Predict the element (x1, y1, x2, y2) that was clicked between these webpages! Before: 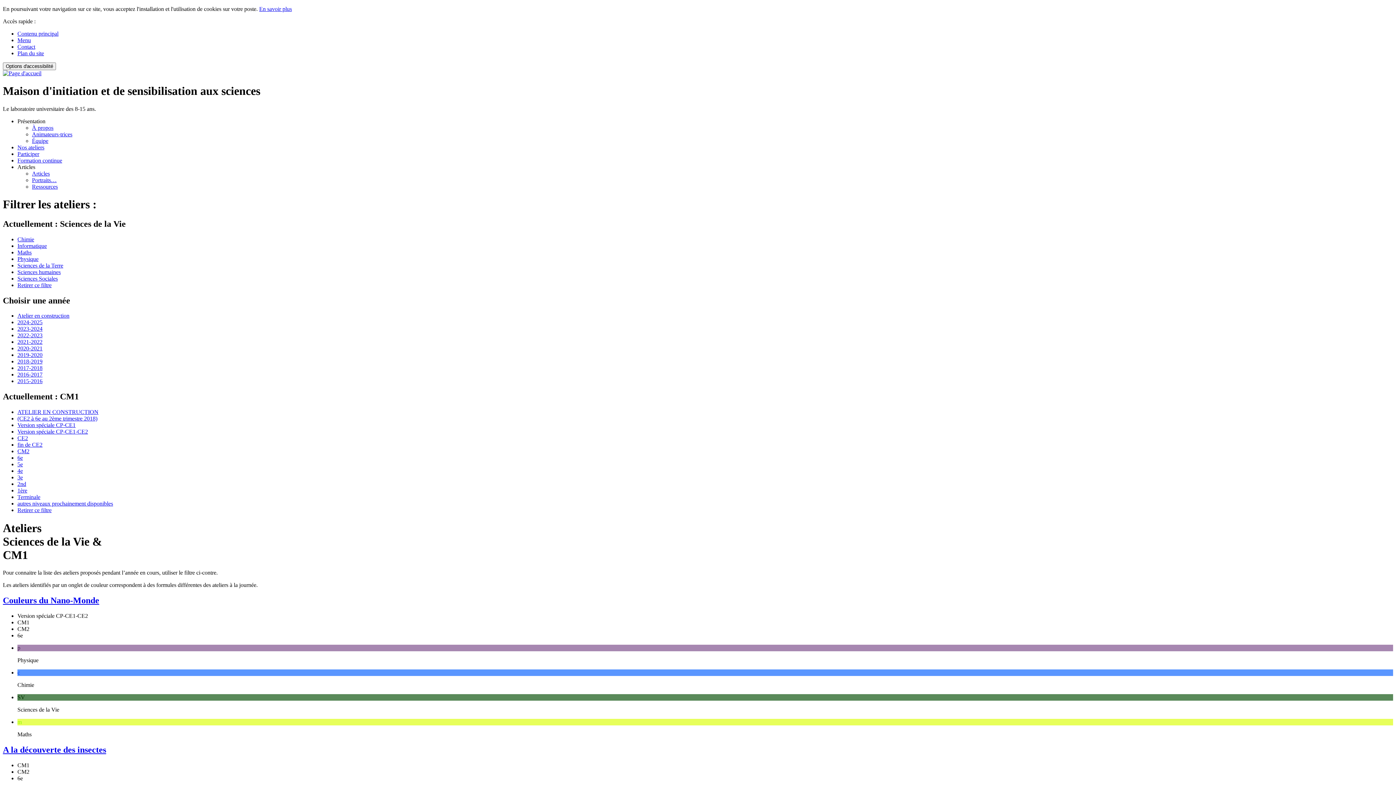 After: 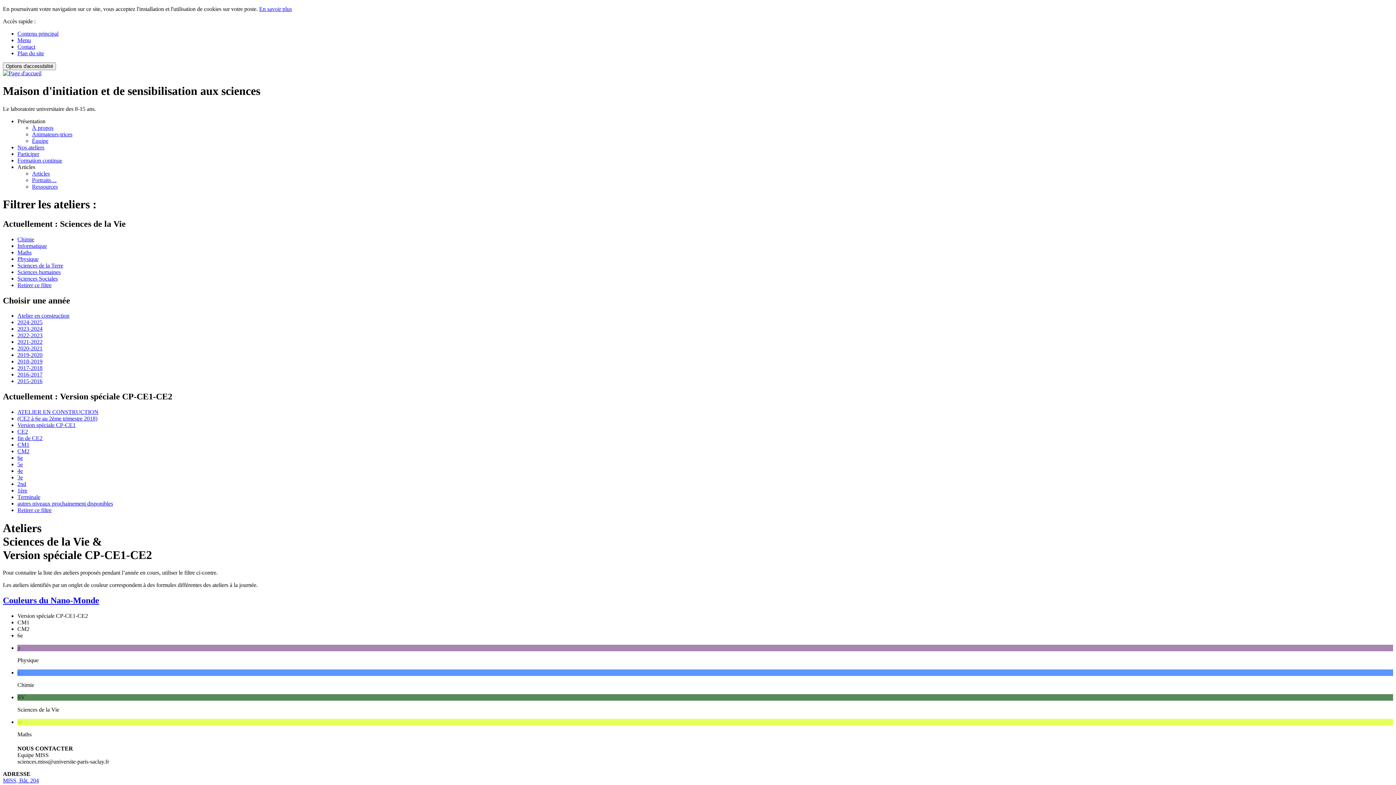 Action: label: Version spéciale CP-CE1-CE2 bbox: (17, 428, 88, 435)